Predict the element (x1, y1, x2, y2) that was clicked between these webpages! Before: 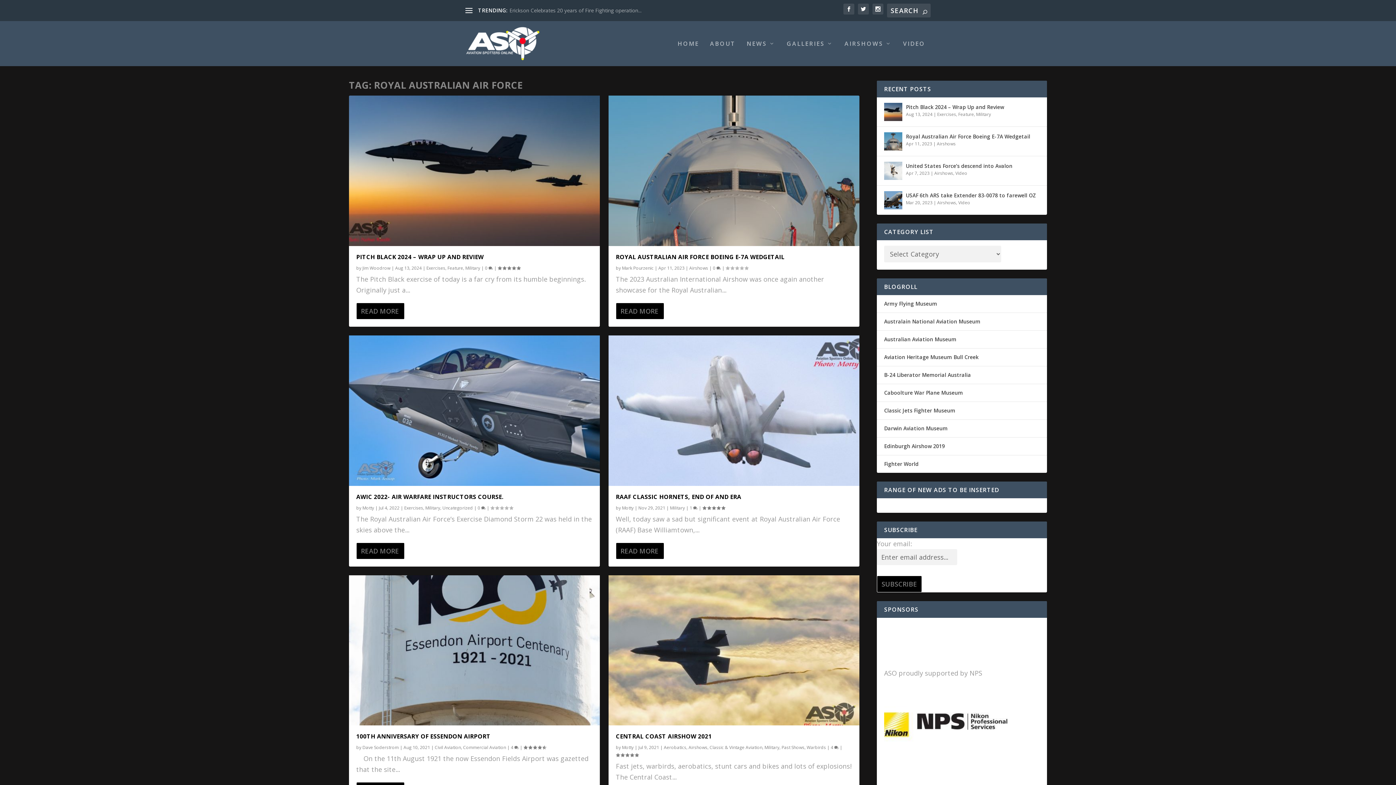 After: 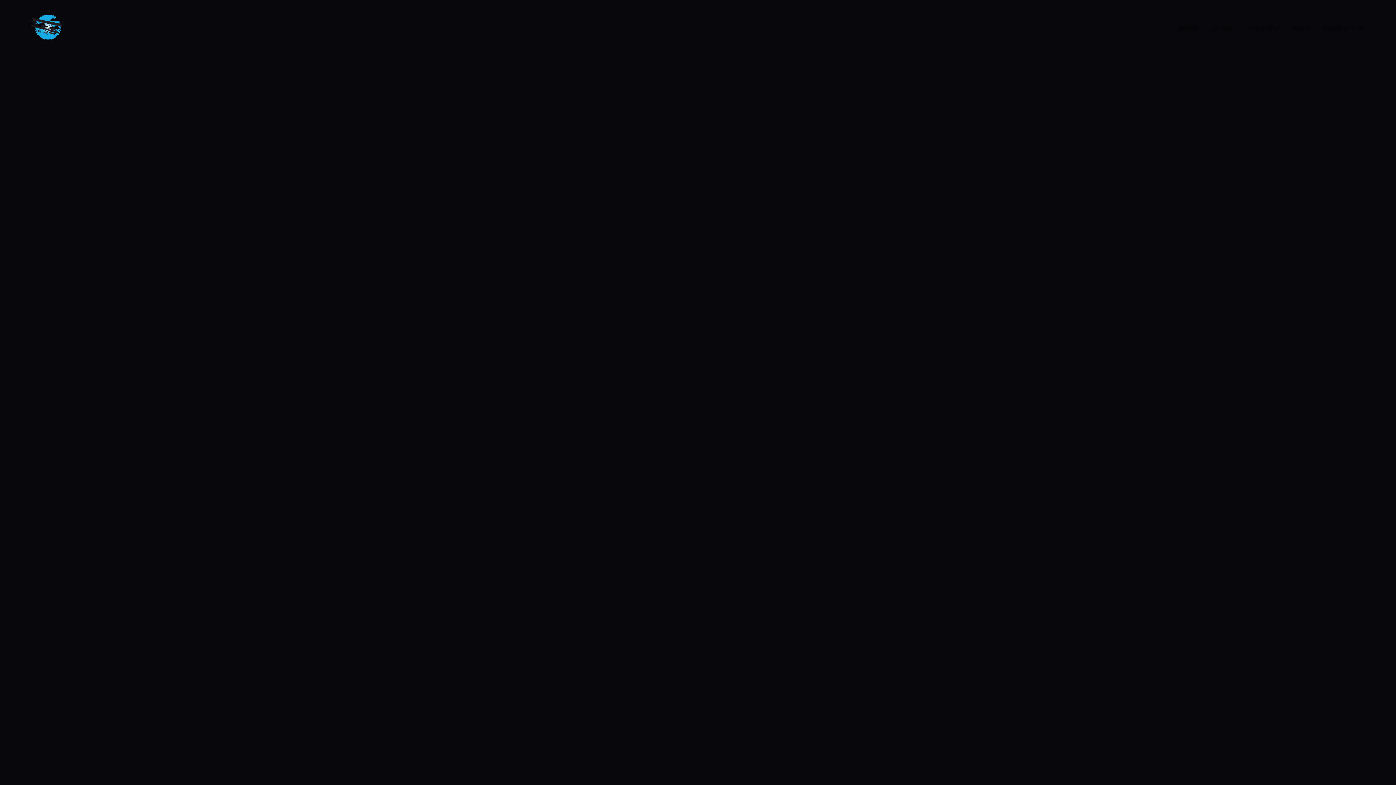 Action: label: Army Flying Museum bbox: (884, 300, 937, 307)